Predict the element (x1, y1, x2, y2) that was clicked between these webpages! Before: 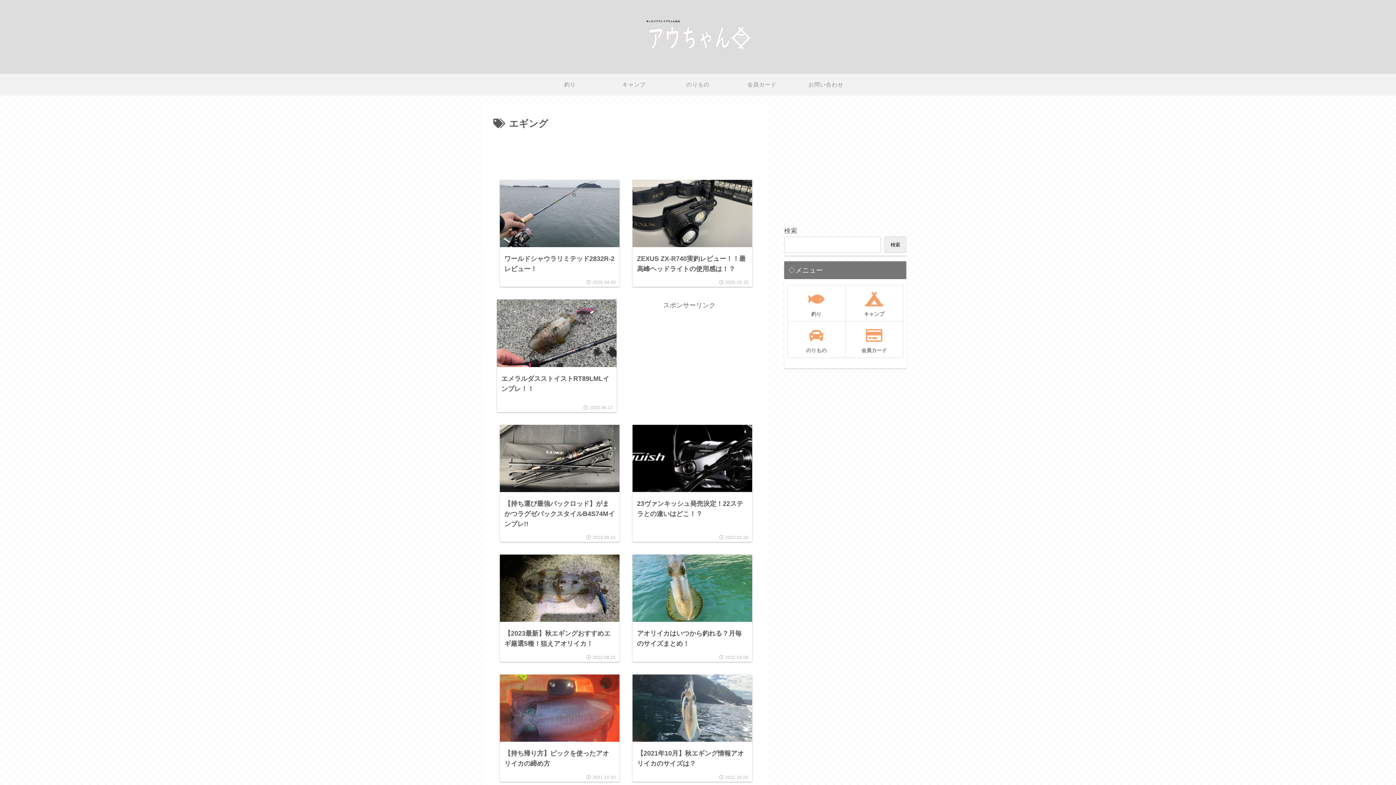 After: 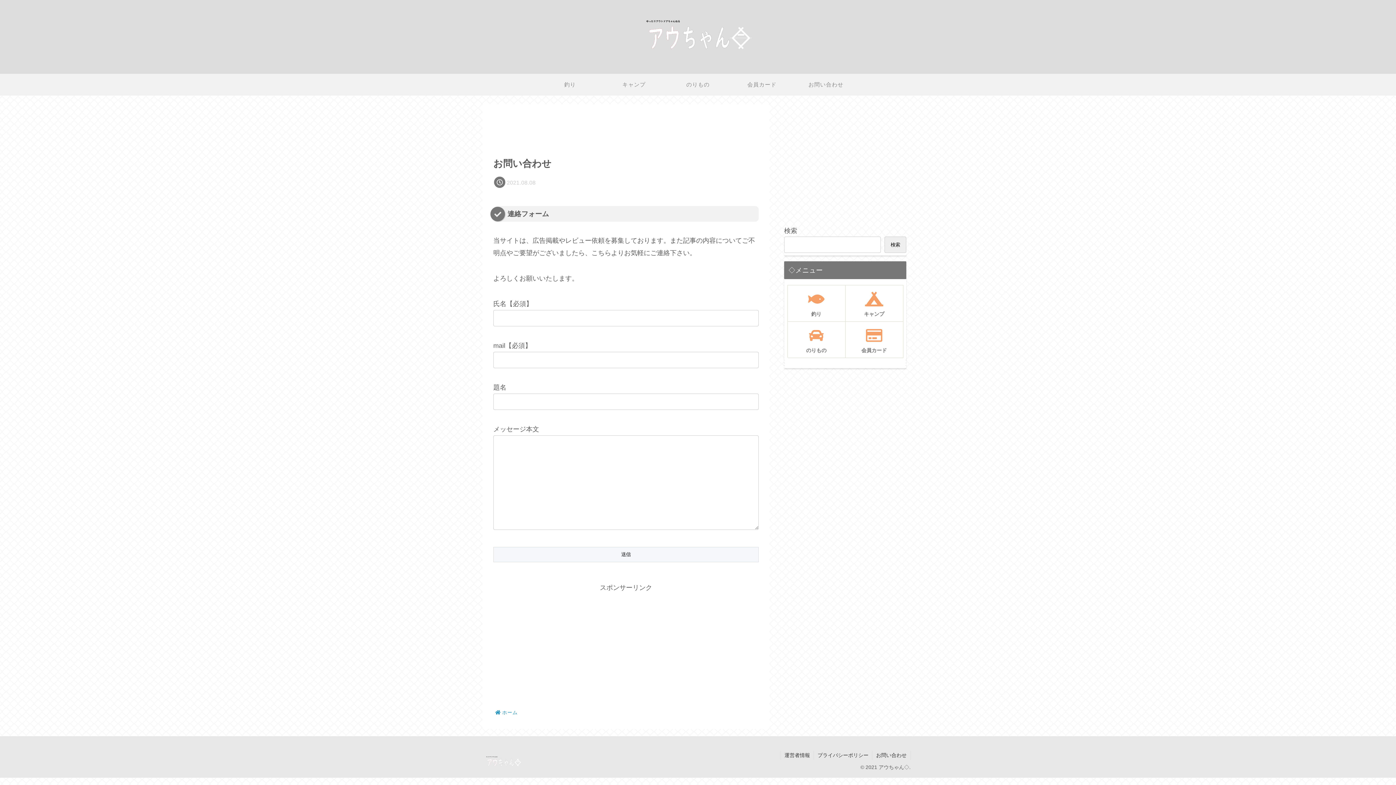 Action: label: お問い合わせ bbox: (794, 73, 858, 95)